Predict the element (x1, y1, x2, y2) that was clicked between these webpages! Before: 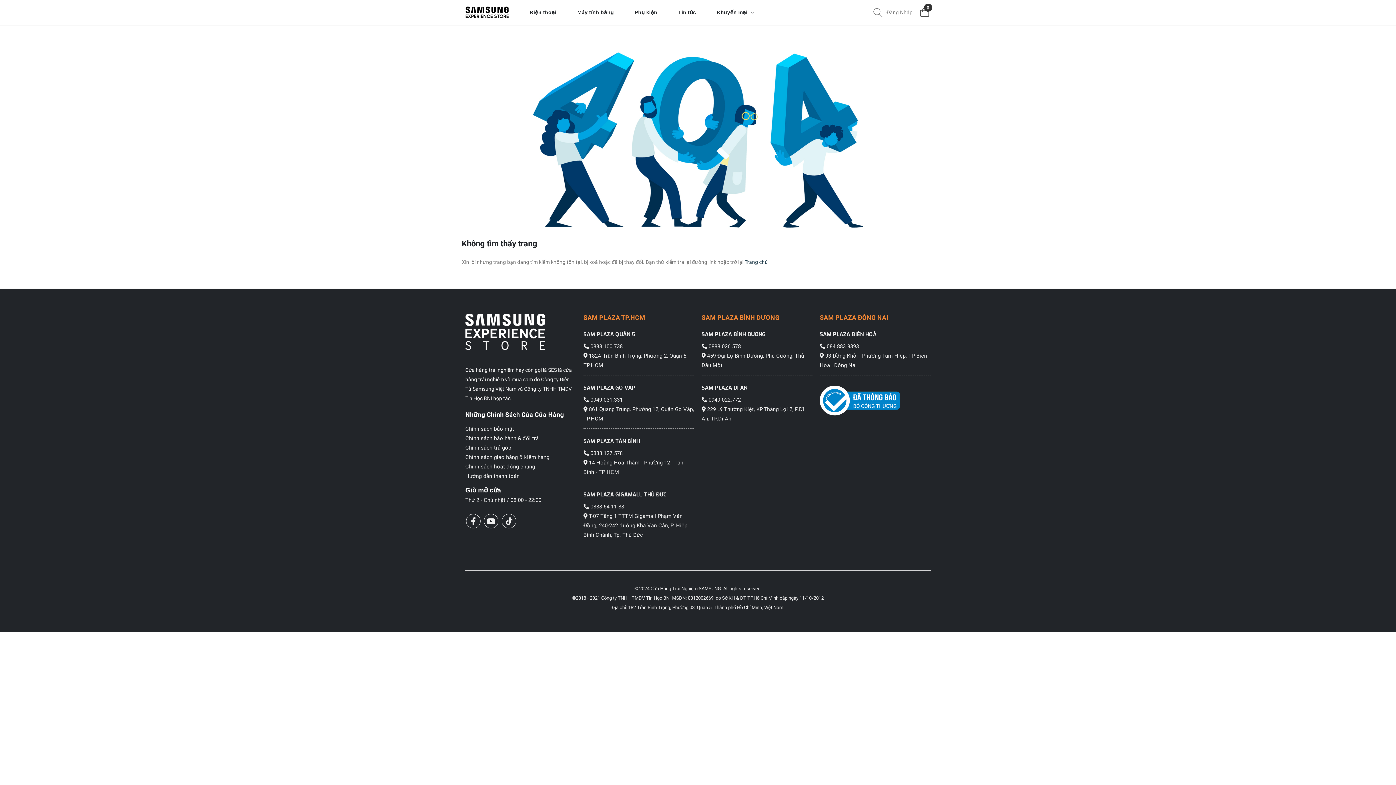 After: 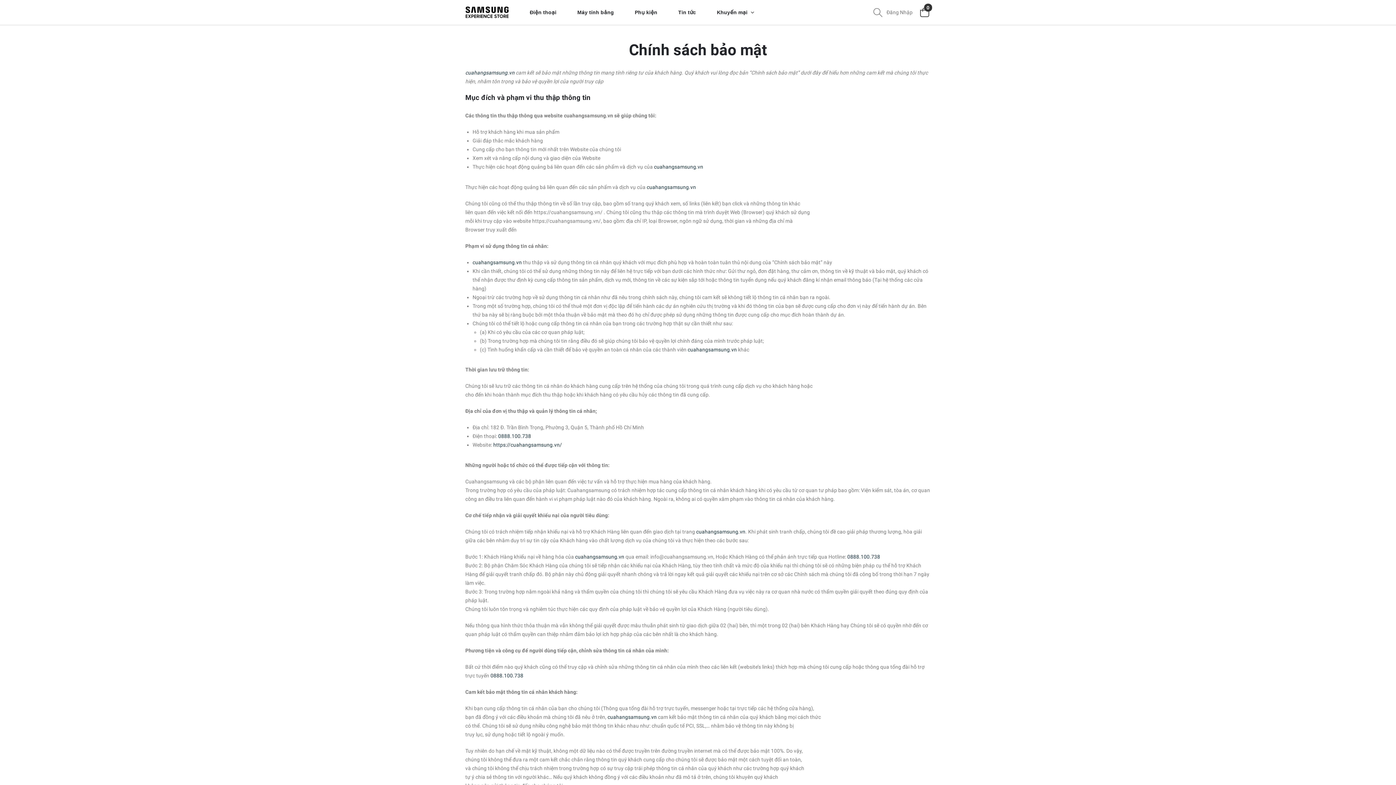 Action: bbox: (465, 425, 514, 432) label: Chính sách bảo mật